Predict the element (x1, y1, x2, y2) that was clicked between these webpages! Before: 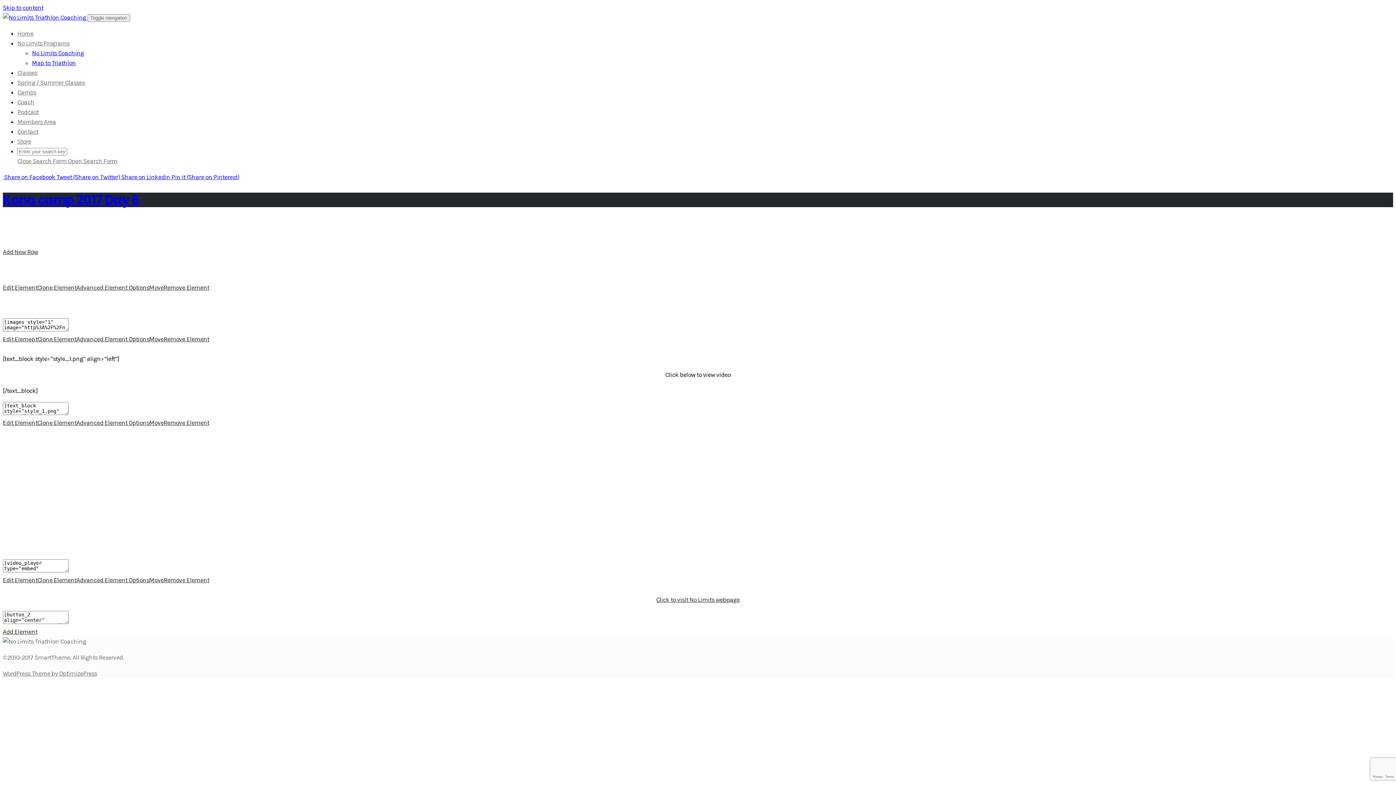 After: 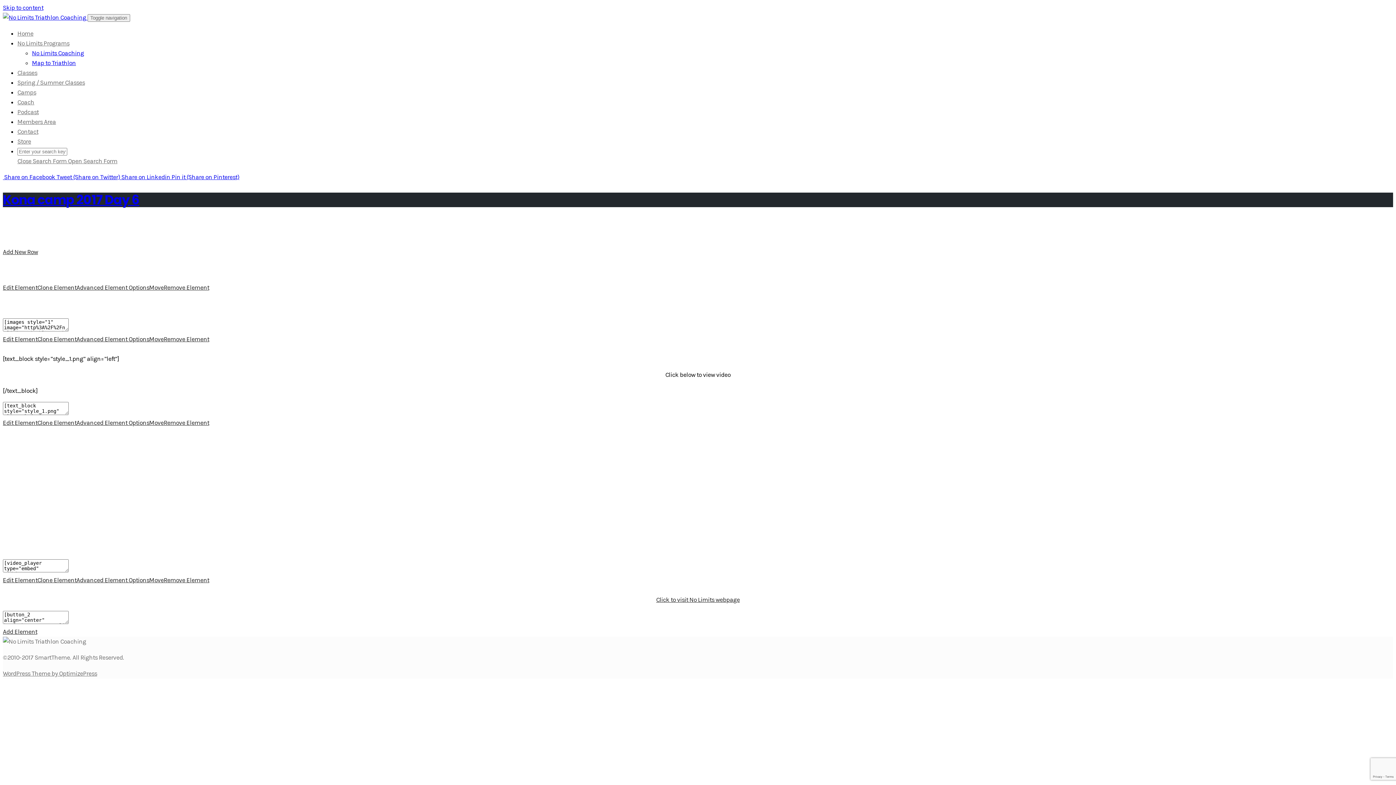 Action: bbox: (37, 284, 76, 291) label: Clone Element